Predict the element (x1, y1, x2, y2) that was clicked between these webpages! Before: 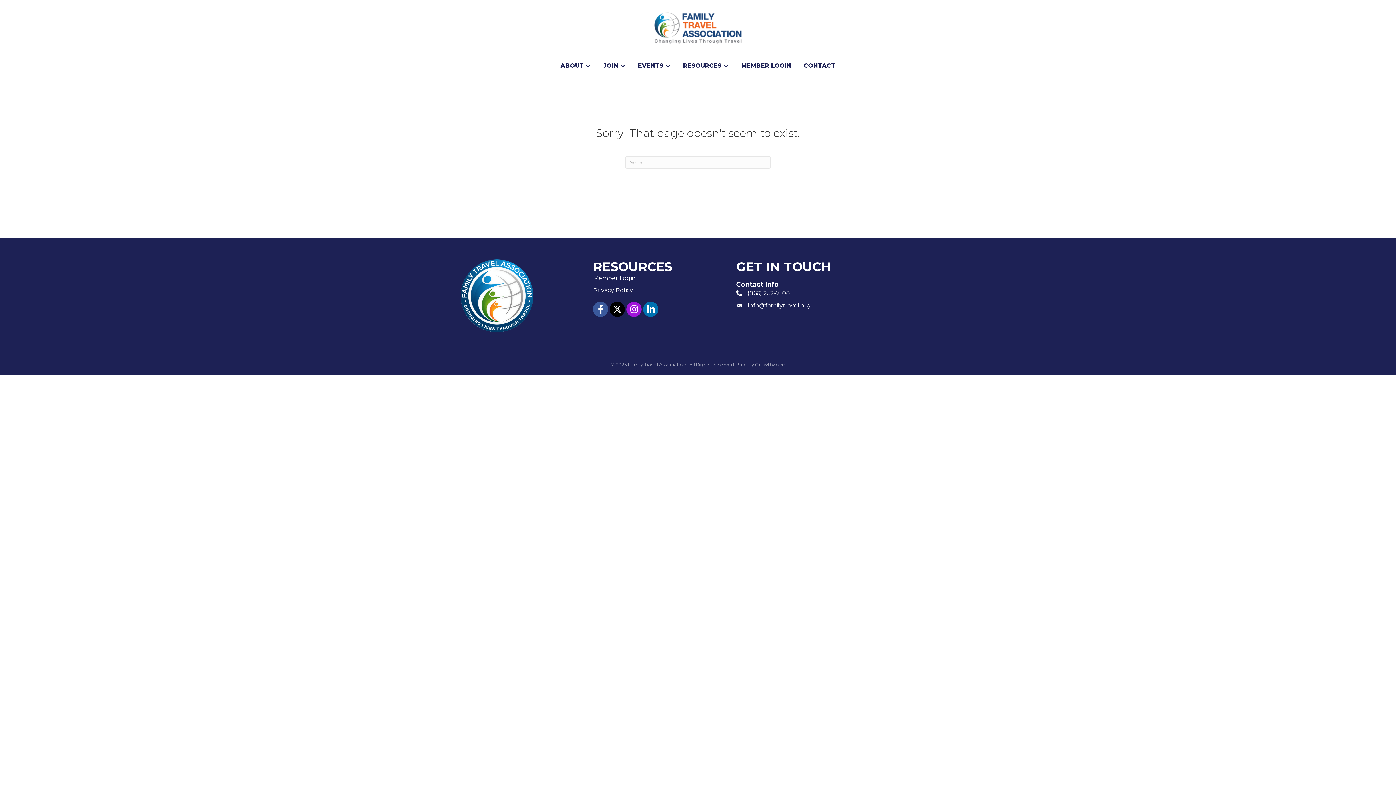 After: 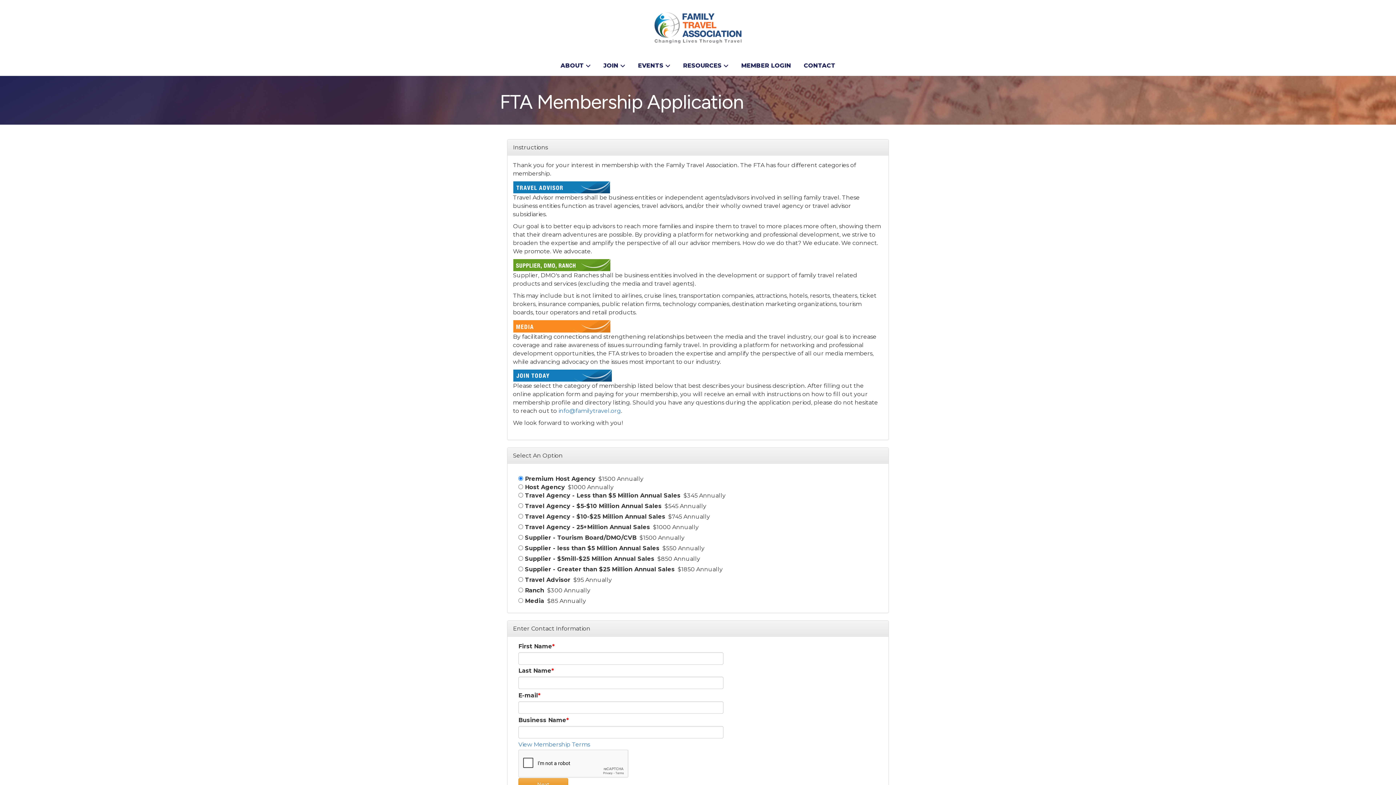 Action: label: JOIN bbox: (598, 56, 630, 75)